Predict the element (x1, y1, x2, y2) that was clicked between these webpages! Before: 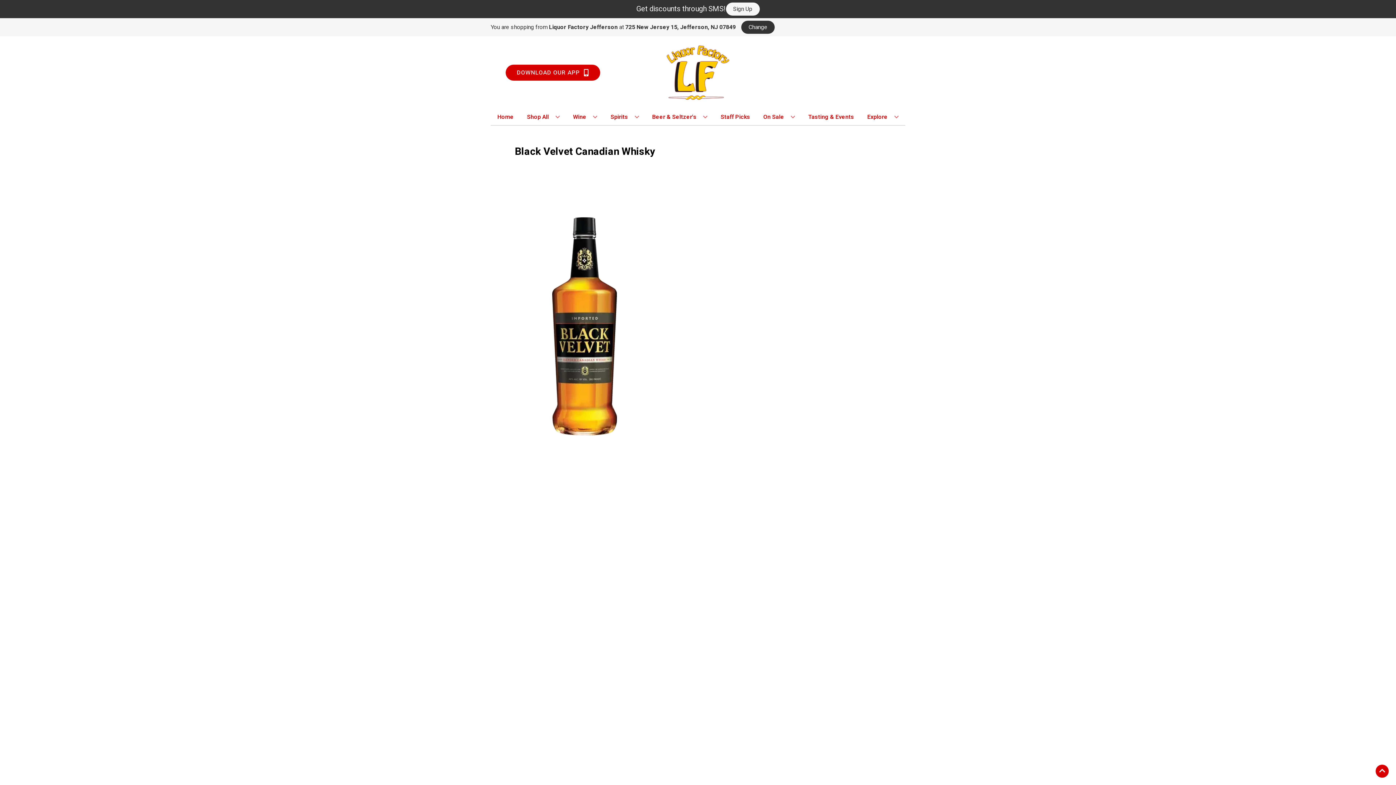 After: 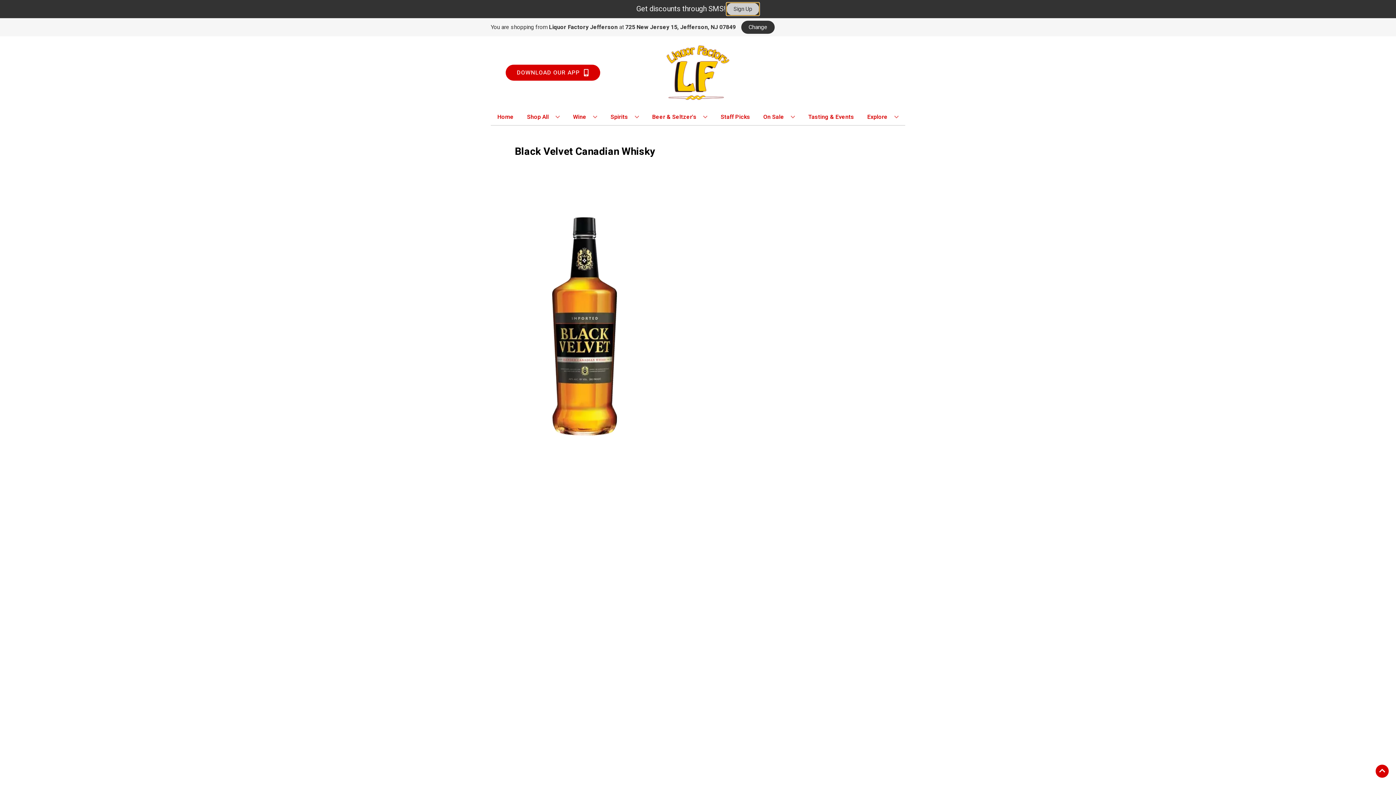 Action: bbox: (726, 2, 759, 15) label: Sign Up